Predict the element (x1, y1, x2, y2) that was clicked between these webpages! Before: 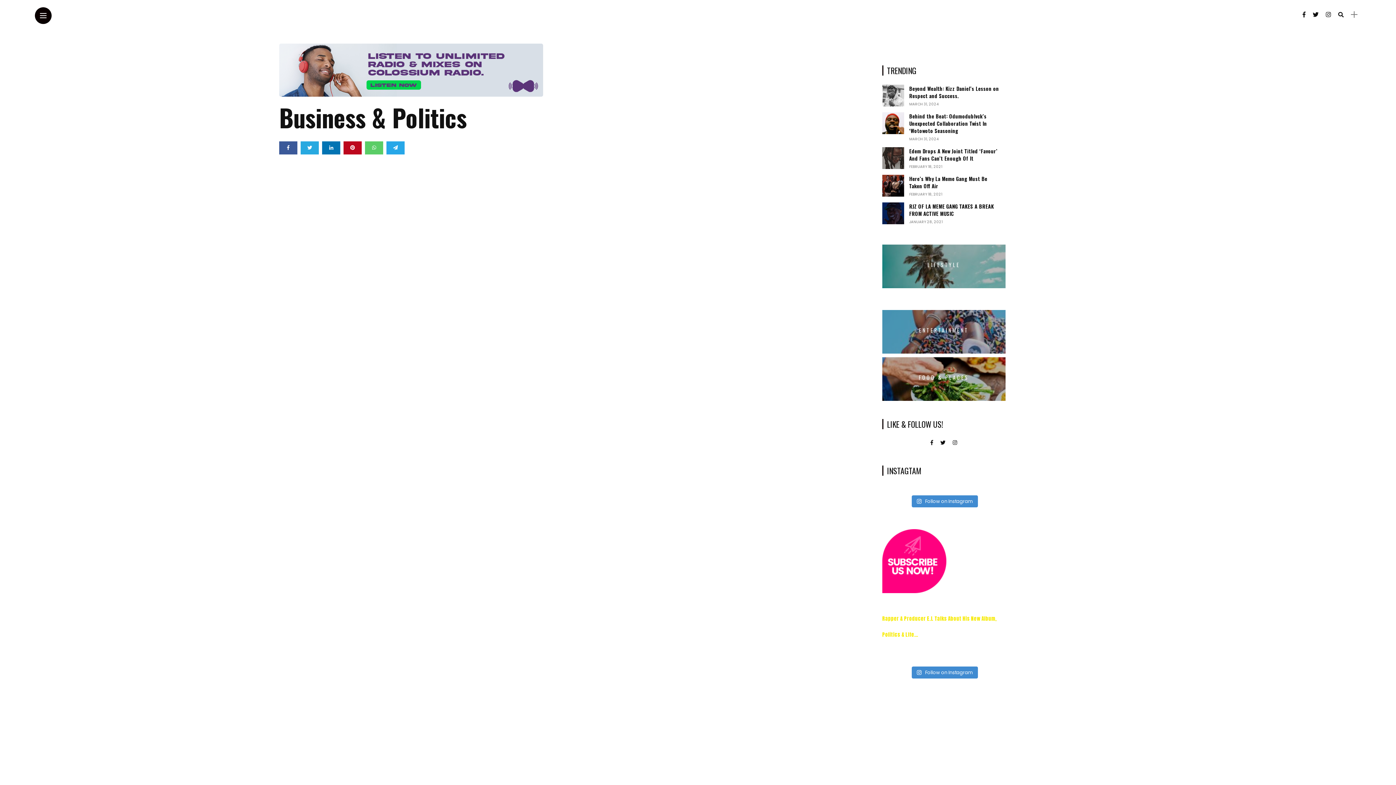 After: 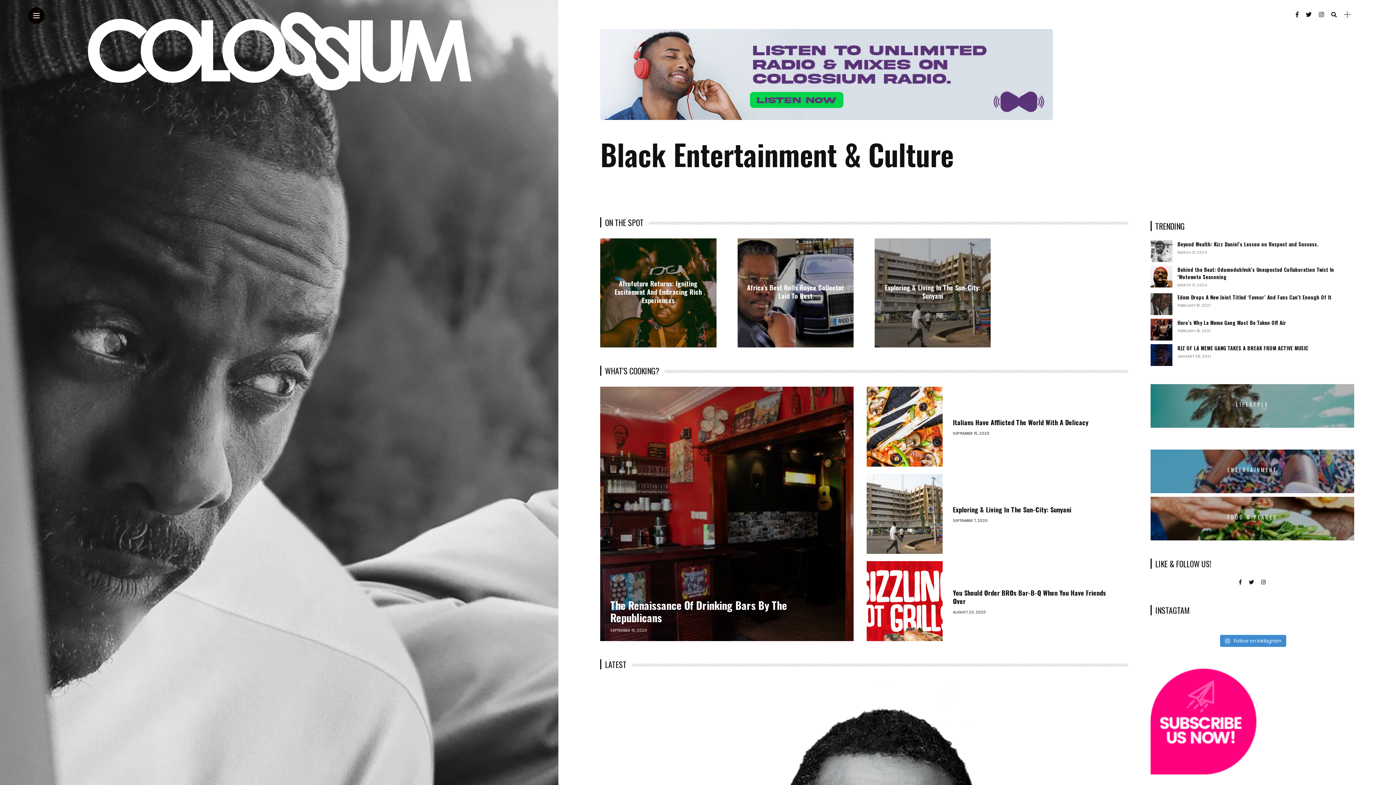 Action: bbox: (54, 11, 127, 18)